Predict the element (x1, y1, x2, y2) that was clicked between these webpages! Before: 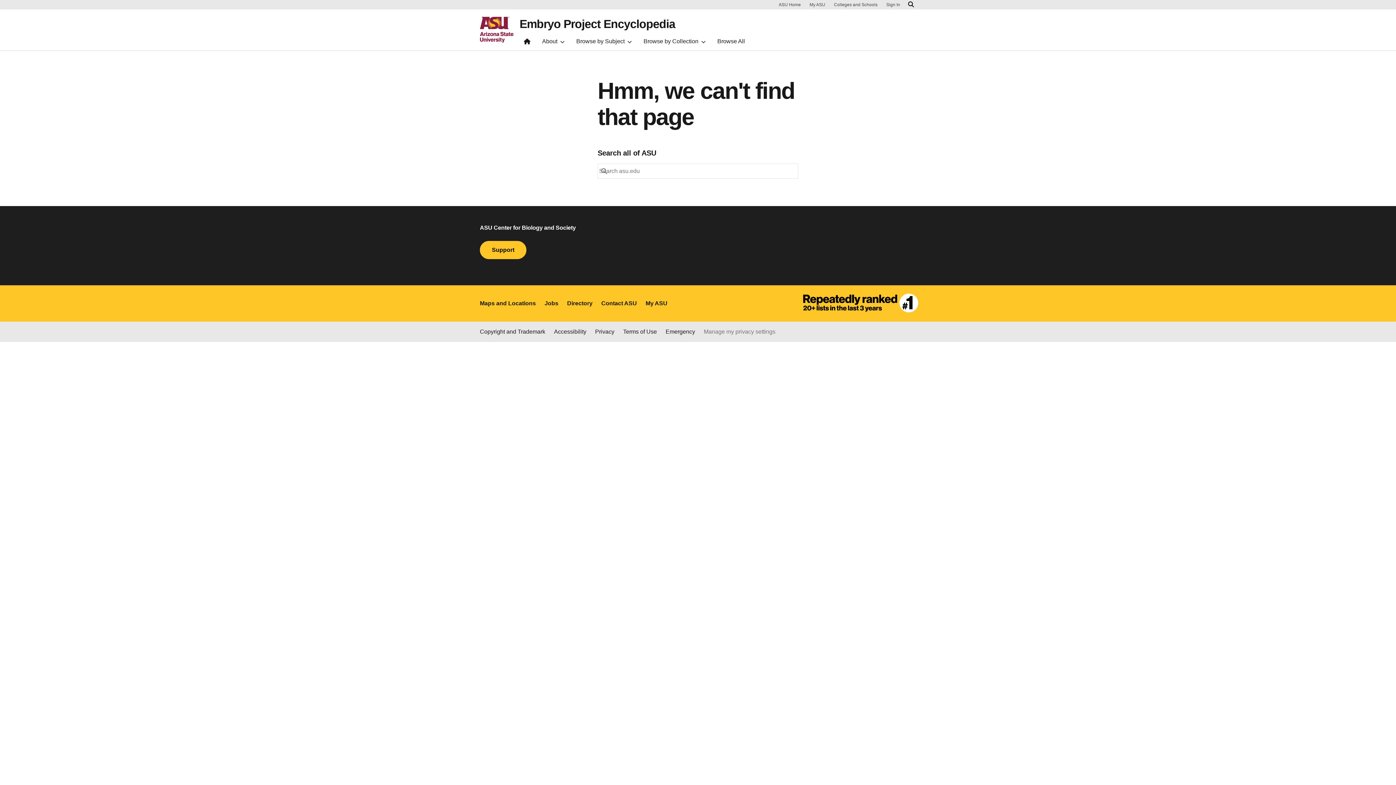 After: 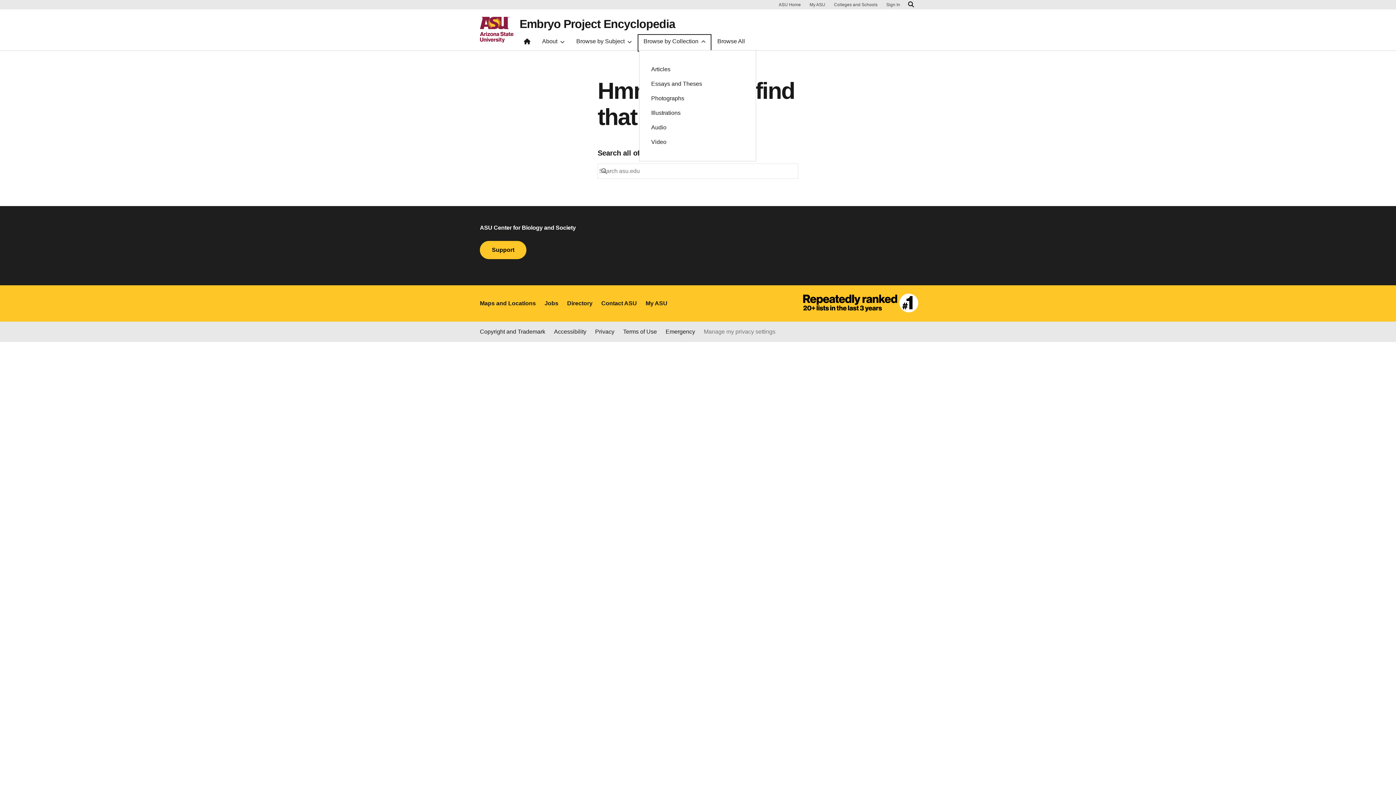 Action: bbox: (639, 35, 710, 50) label: Browse by Collection